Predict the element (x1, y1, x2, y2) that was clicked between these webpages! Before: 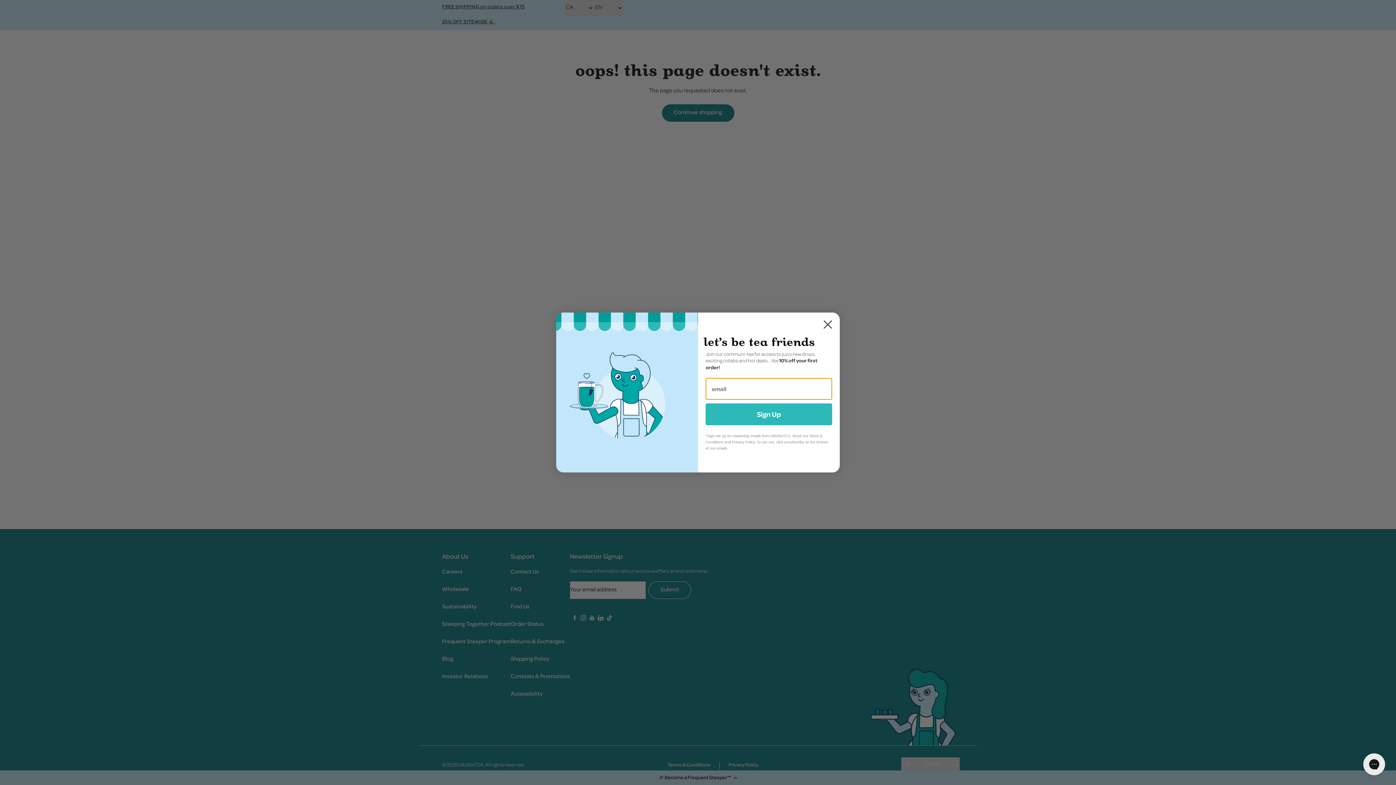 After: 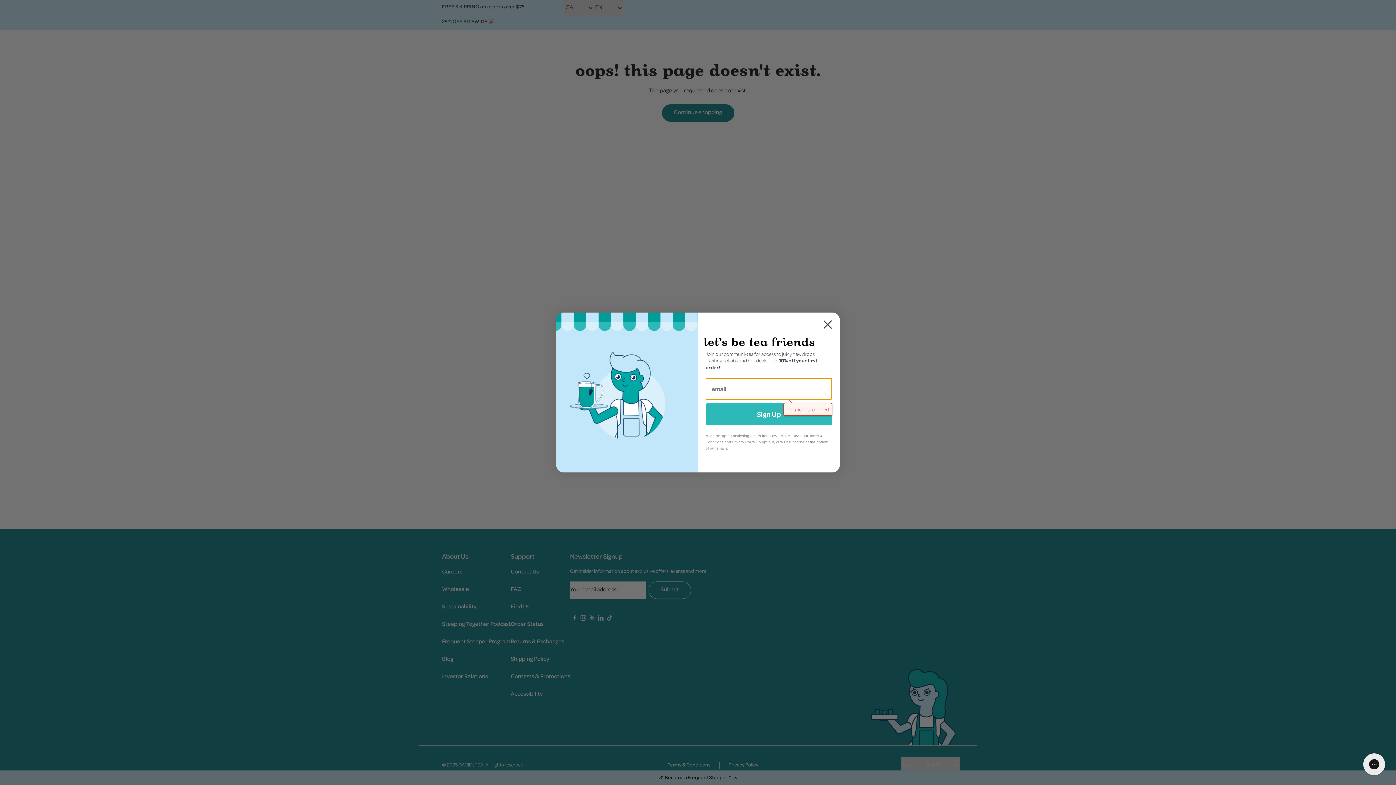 Action: bbox: (705, 403, 832, 425) label: Sign Up